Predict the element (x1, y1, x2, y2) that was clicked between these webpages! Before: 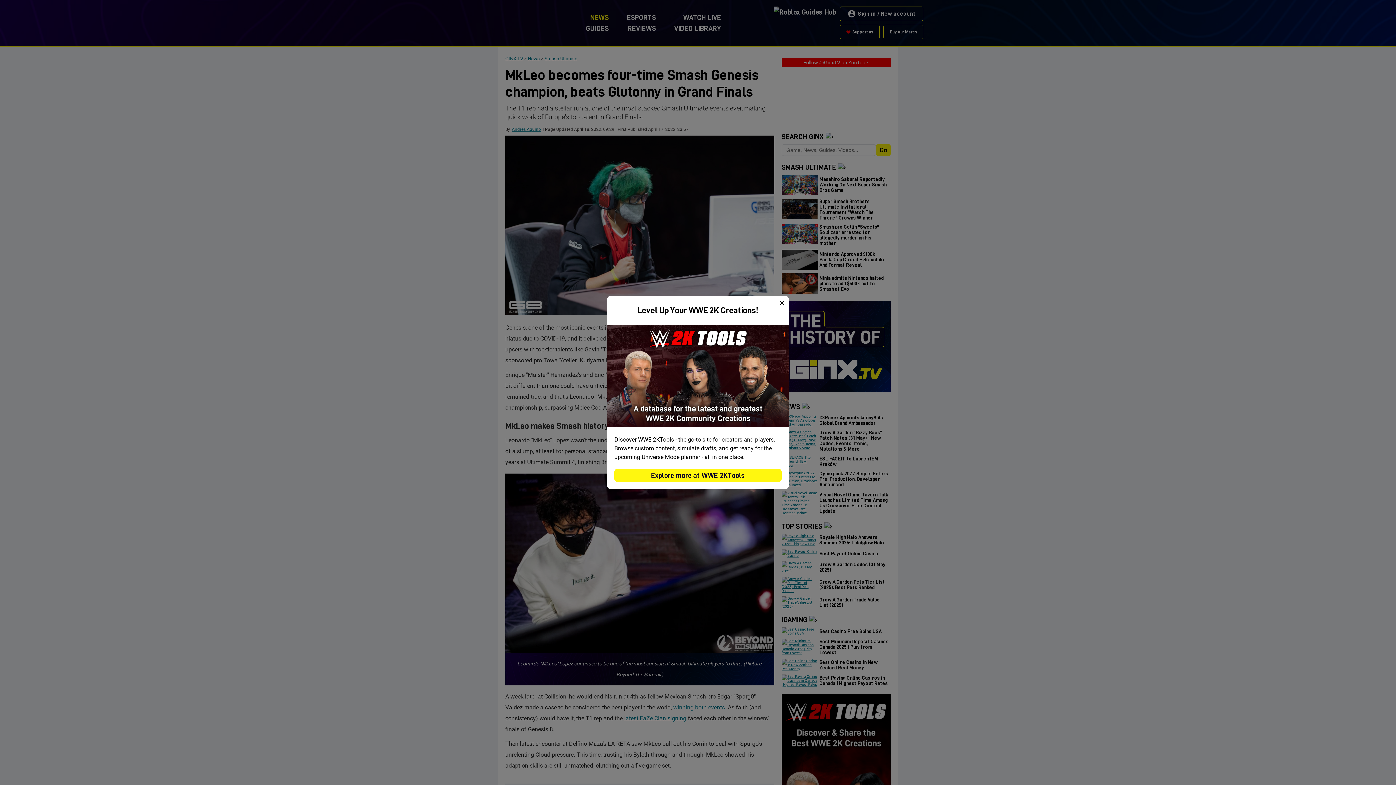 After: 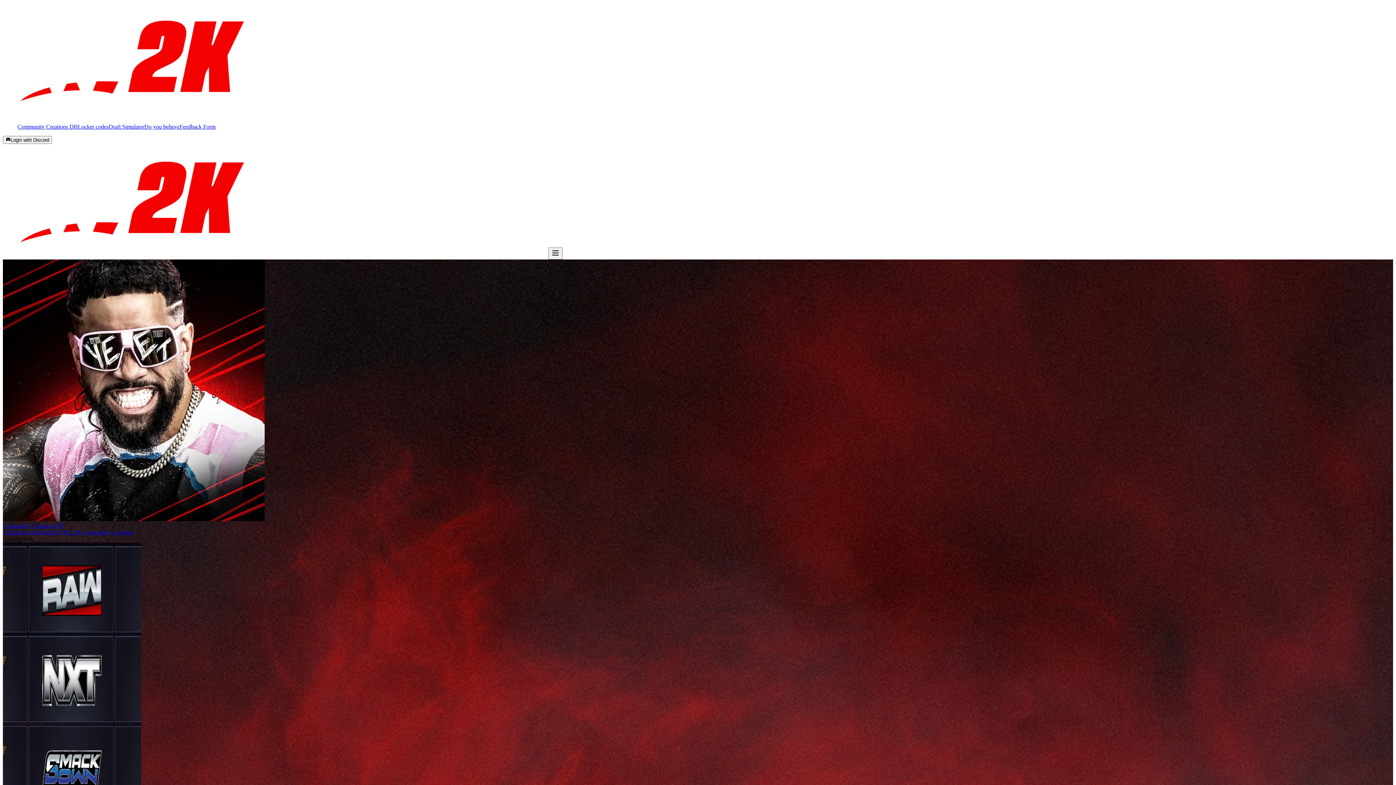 Action: bbox: (614, 468, 781, 482) label: Explore more at WWE 2KTools